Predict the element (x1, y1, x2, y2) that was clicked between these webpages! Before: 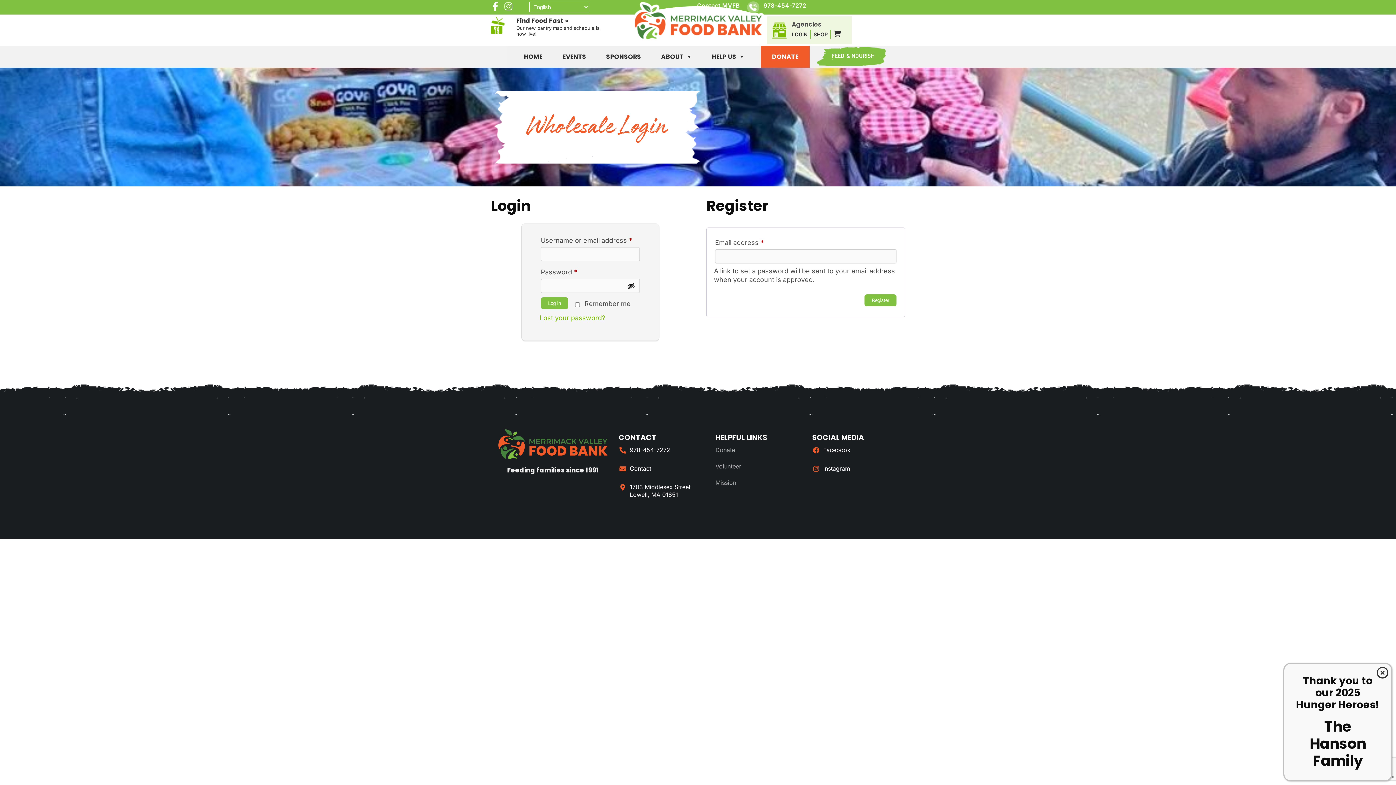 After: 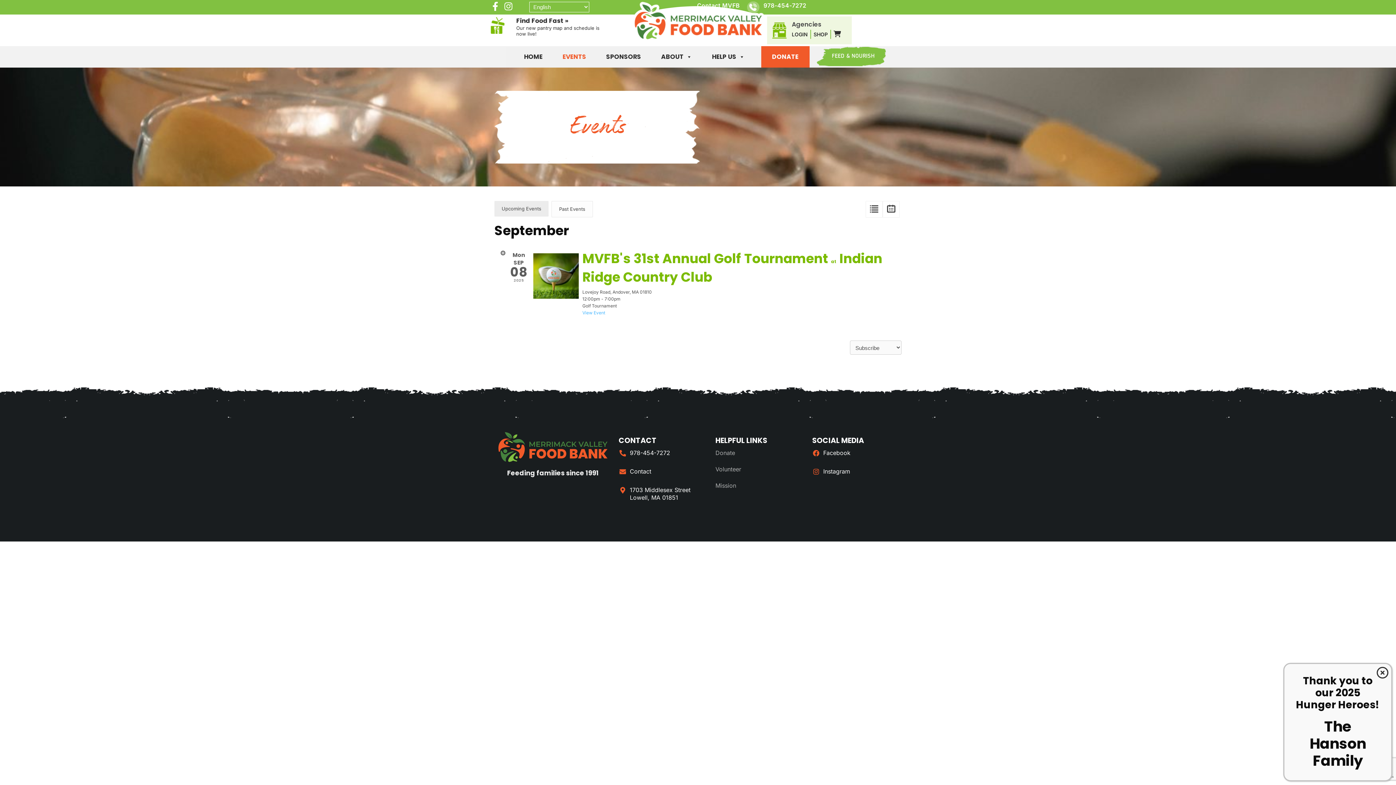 Action: label: EVENTS bbox: (559, 46, 590, 67)